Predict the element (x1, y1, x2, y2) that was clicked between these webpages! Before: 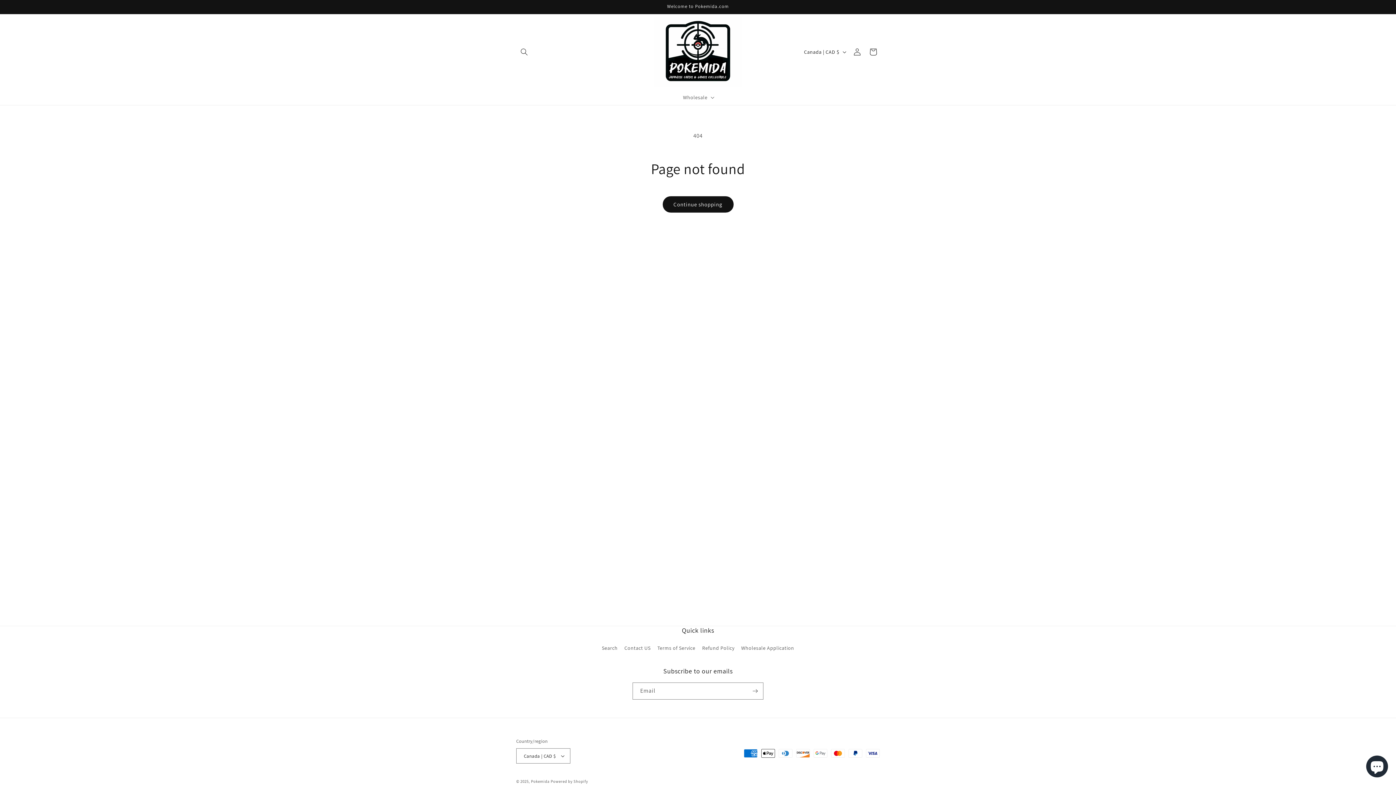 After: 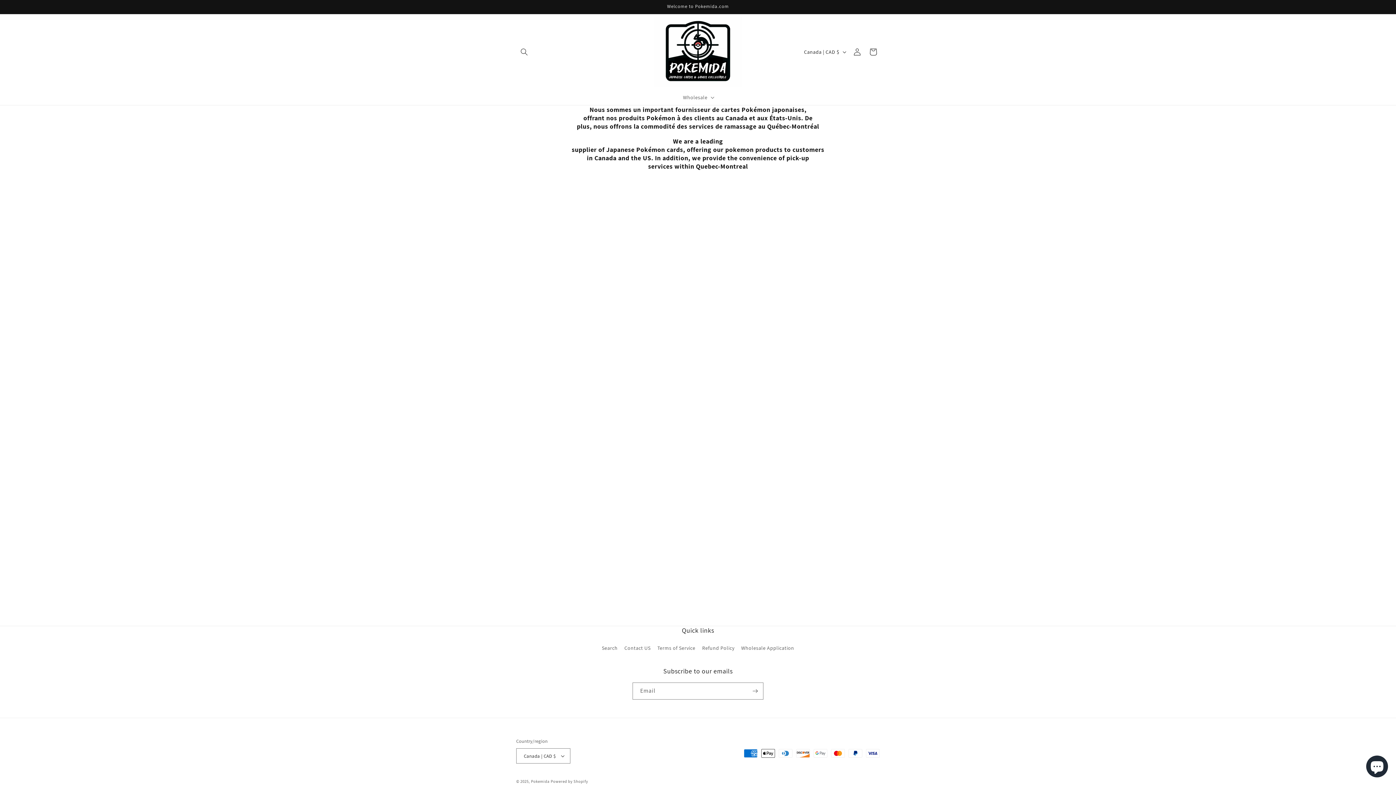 Action: bbox: (650, 14, 746, 89)